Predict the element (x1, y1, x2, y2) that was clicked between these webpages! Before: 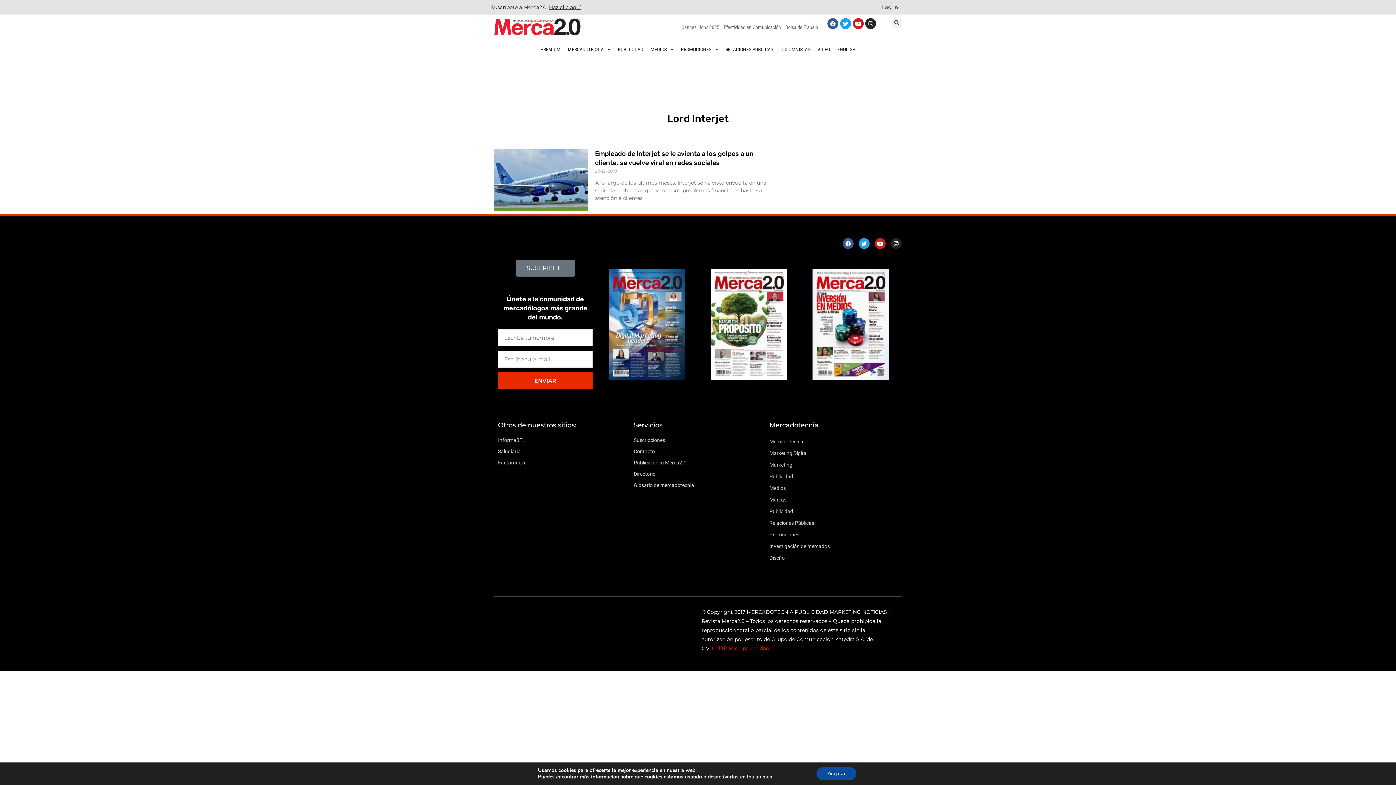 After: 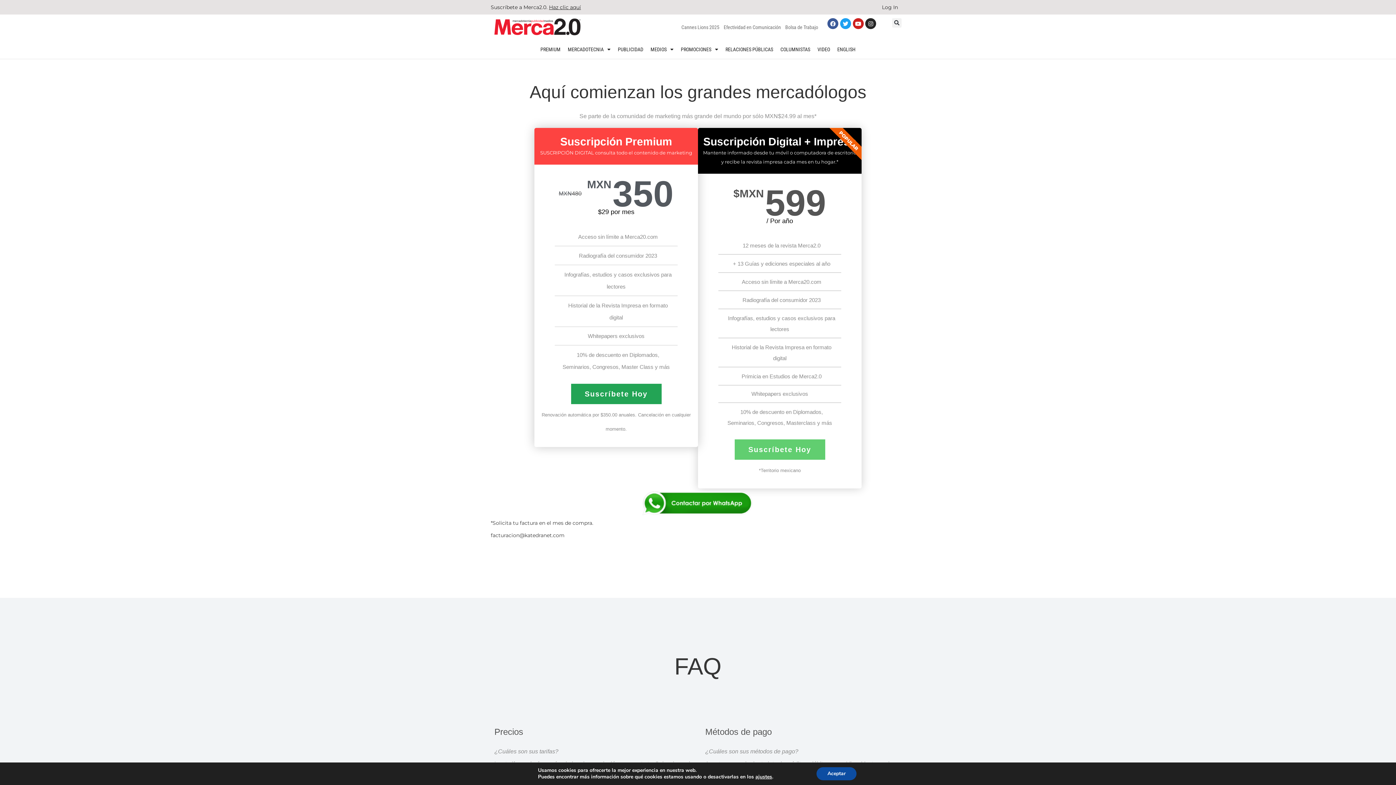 Action: bbox: (549, 4, 581, 10) label: Haz clic aquí